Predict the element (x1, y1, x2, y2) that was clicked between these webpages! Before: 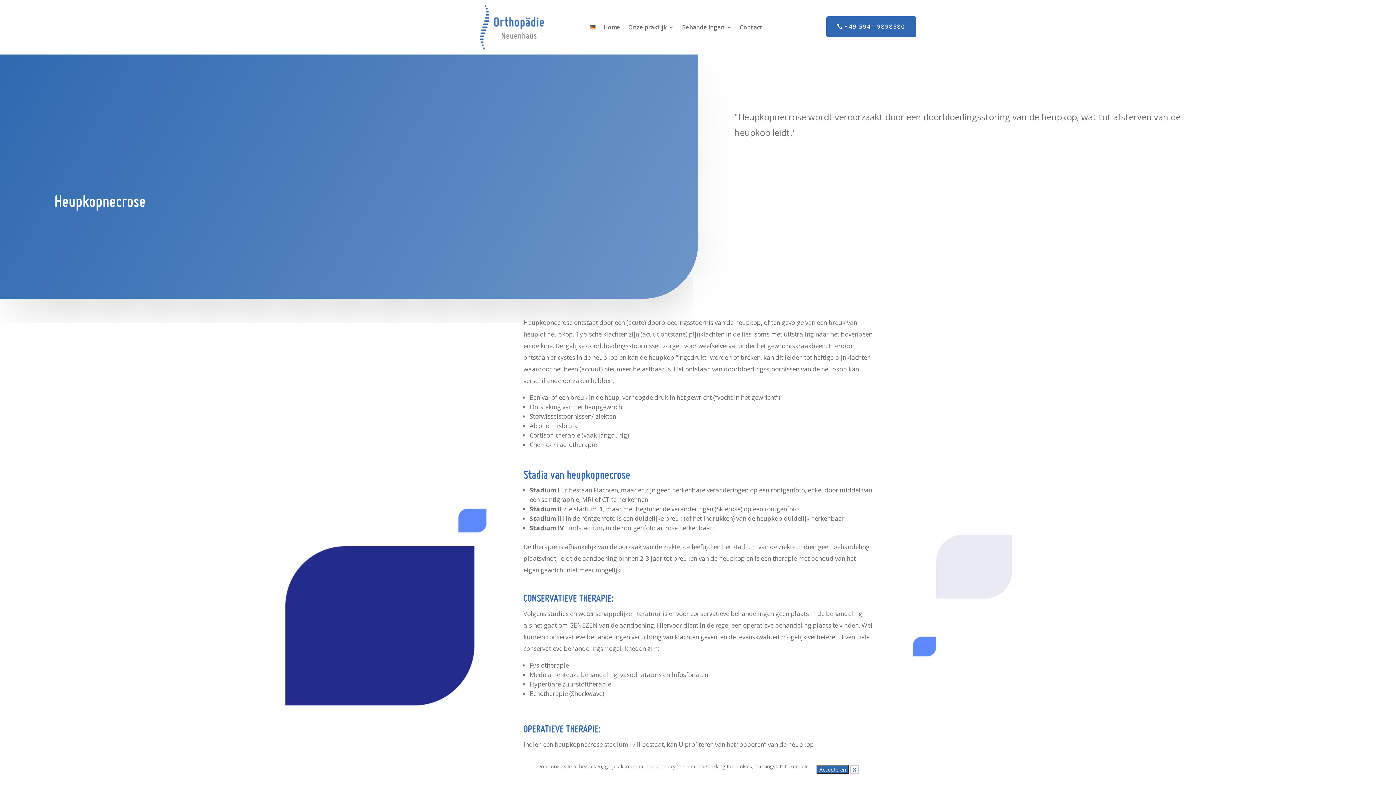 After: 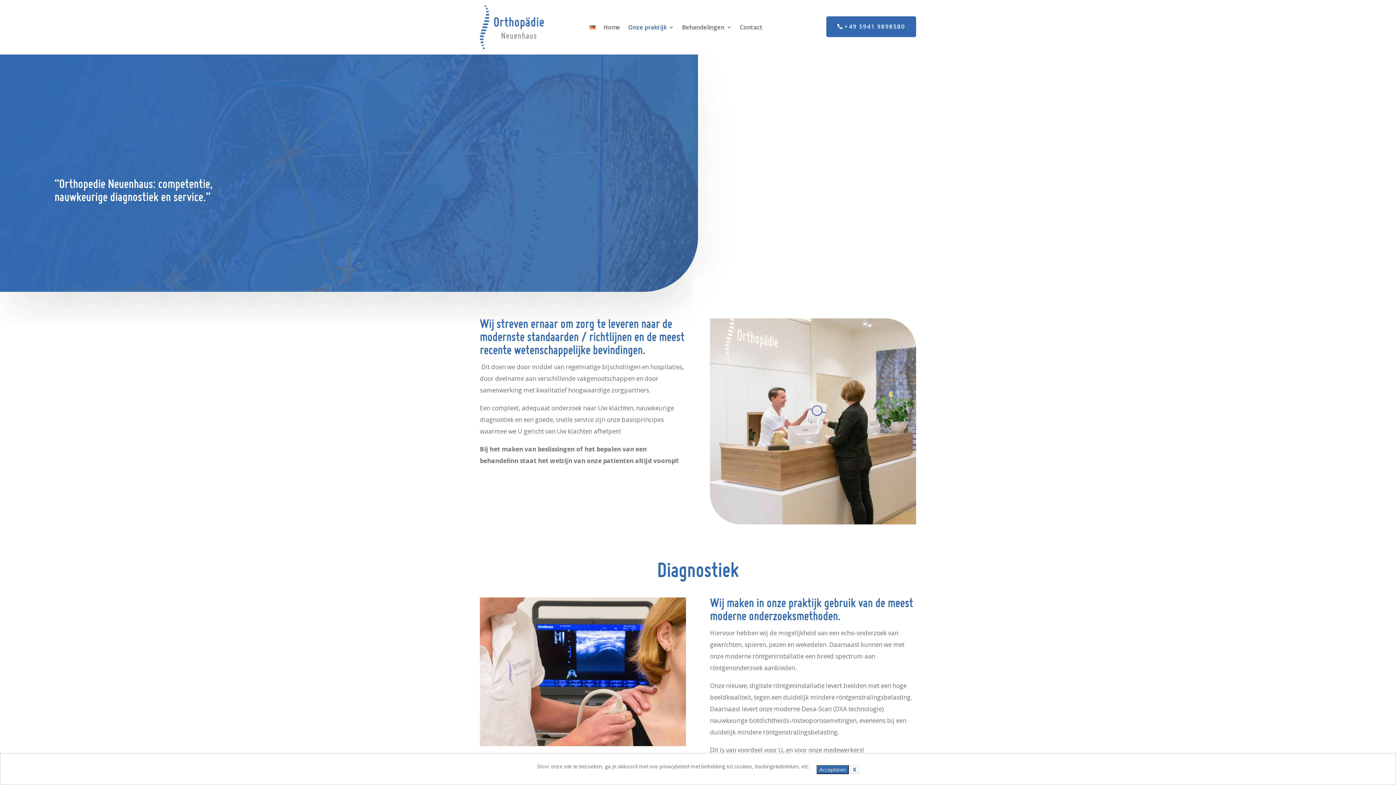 Action: bbox: (628, 5, 674, 49) label: Onze praktijk